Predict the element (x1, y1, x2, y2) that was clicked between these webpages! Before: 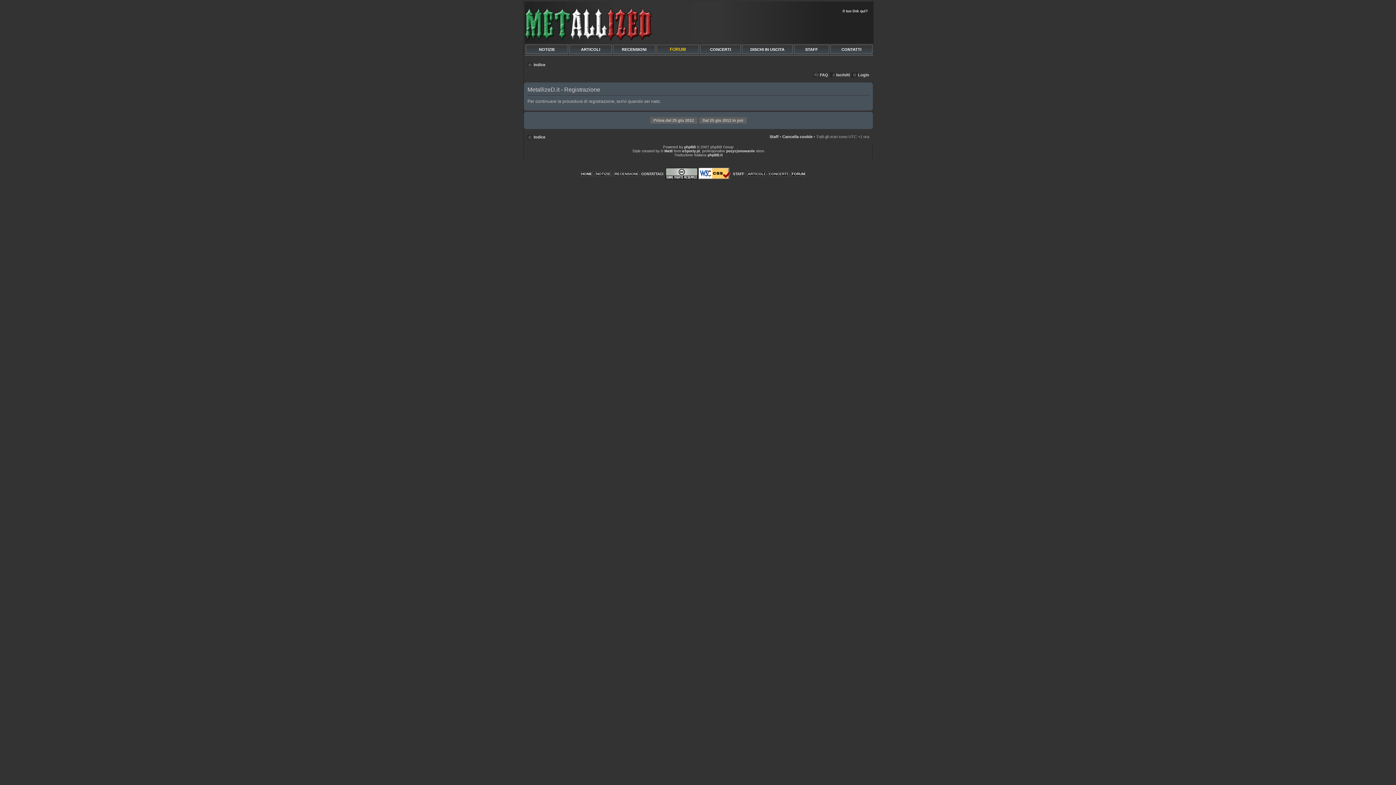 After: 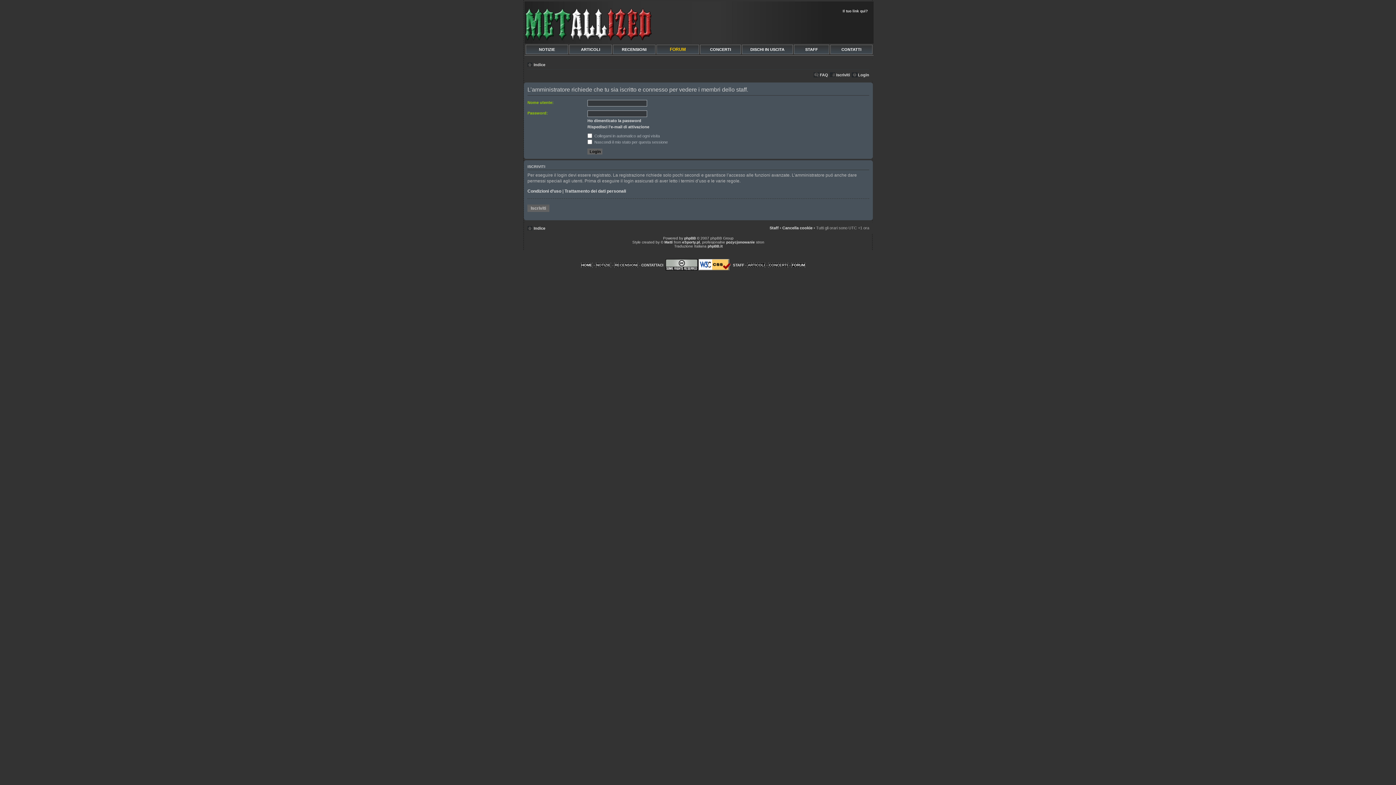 Action: bbox: (769, 134, 778, 138) label: Staff